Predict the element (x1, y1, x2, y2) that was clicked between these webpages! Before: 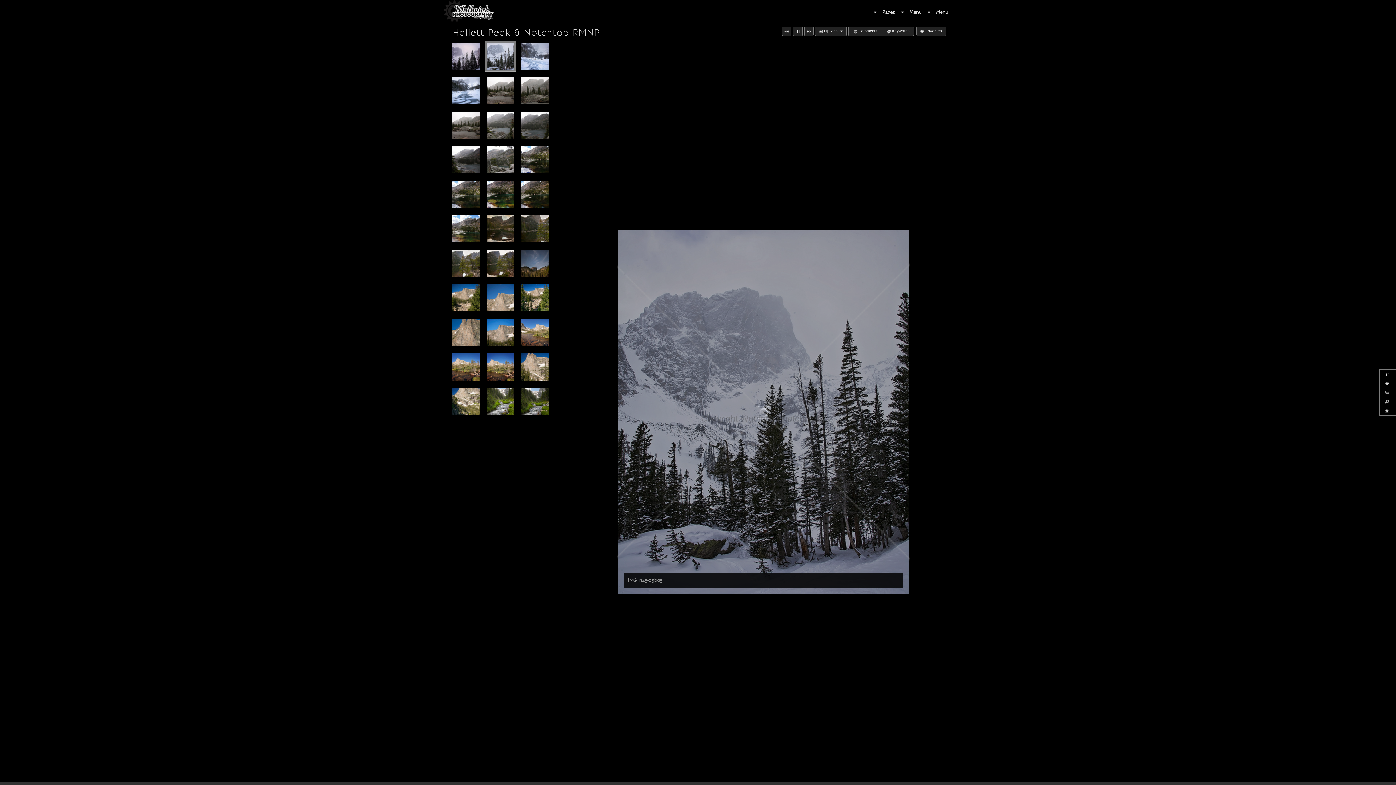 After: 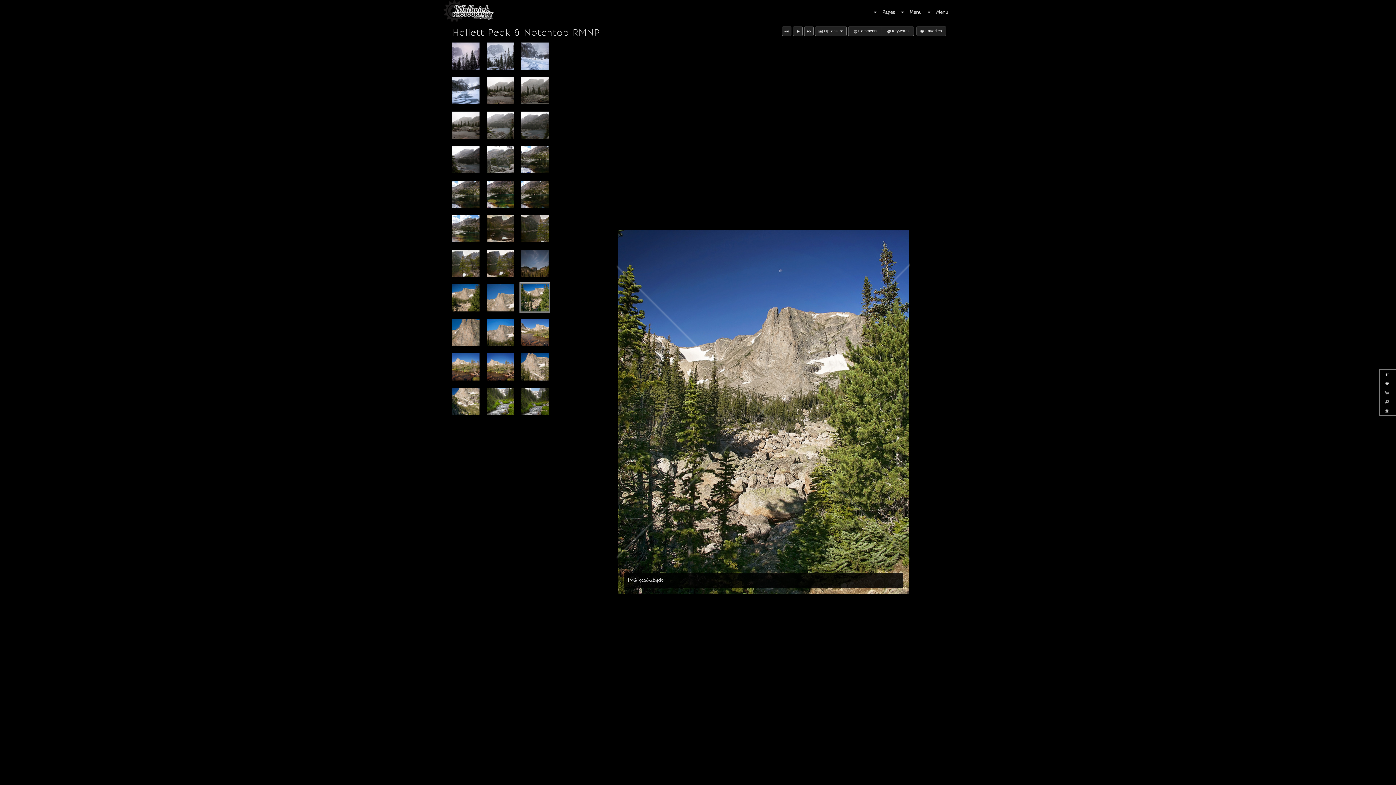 Action: bbox: (521, 284, 548, 311)